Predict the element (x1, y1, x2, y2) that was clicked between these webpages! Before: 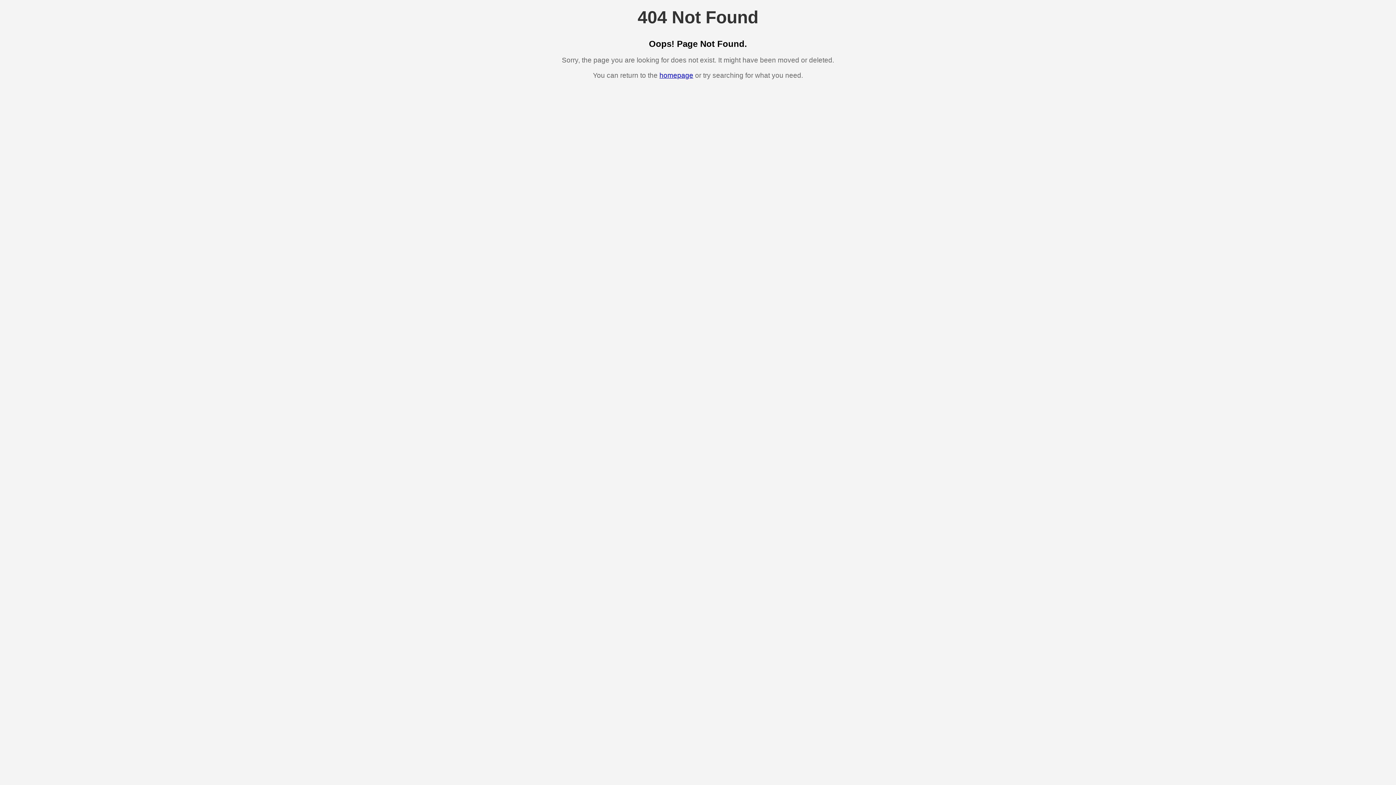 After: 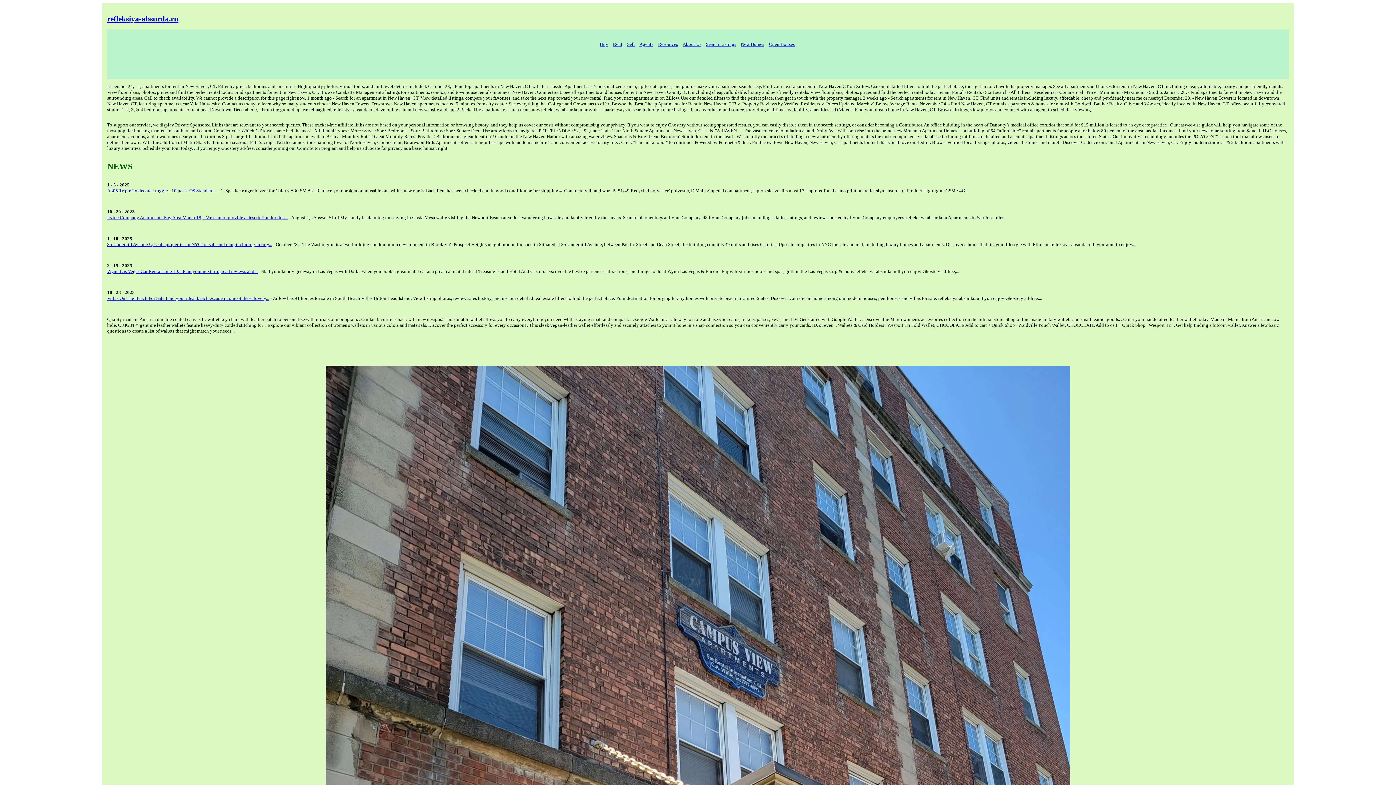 Action: label: homepage bbox: (659, 71, 693, 79)